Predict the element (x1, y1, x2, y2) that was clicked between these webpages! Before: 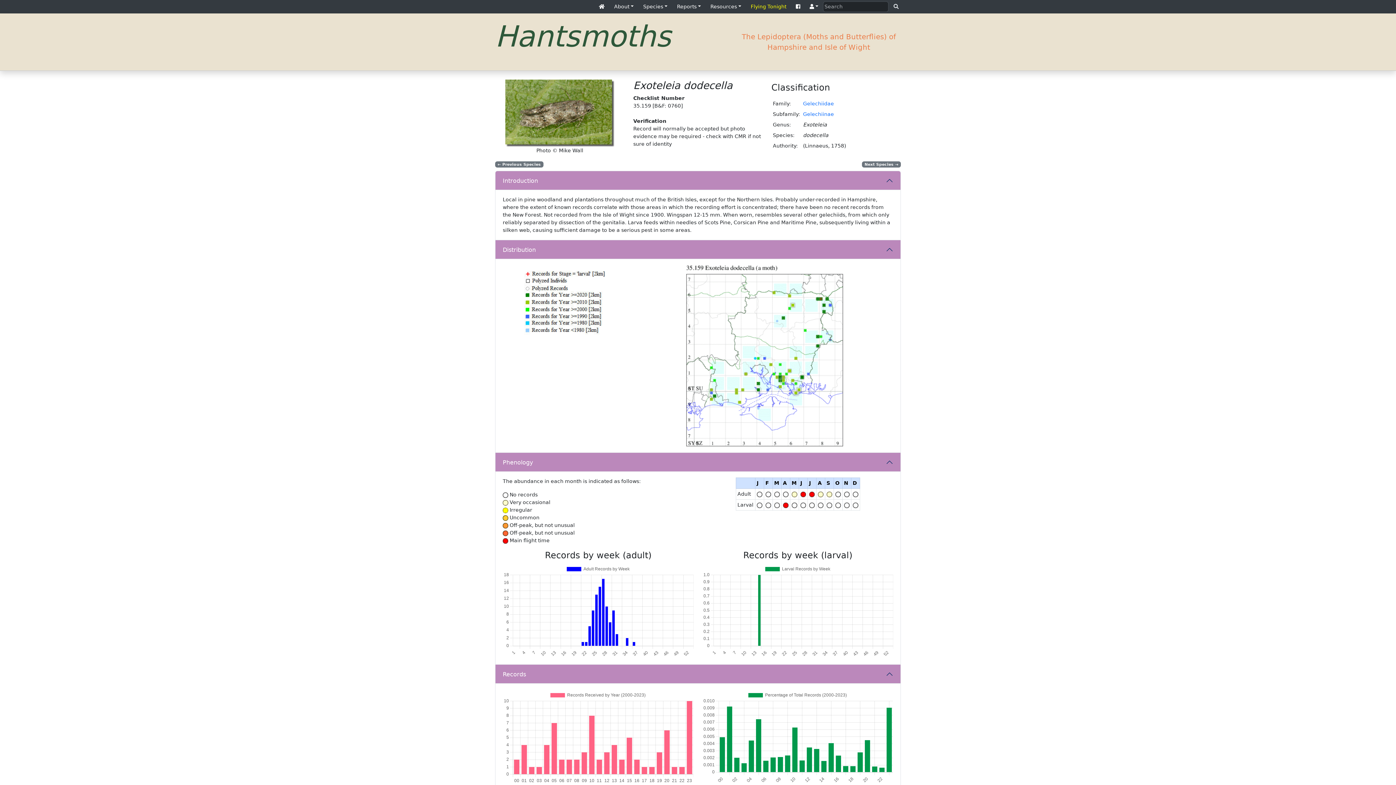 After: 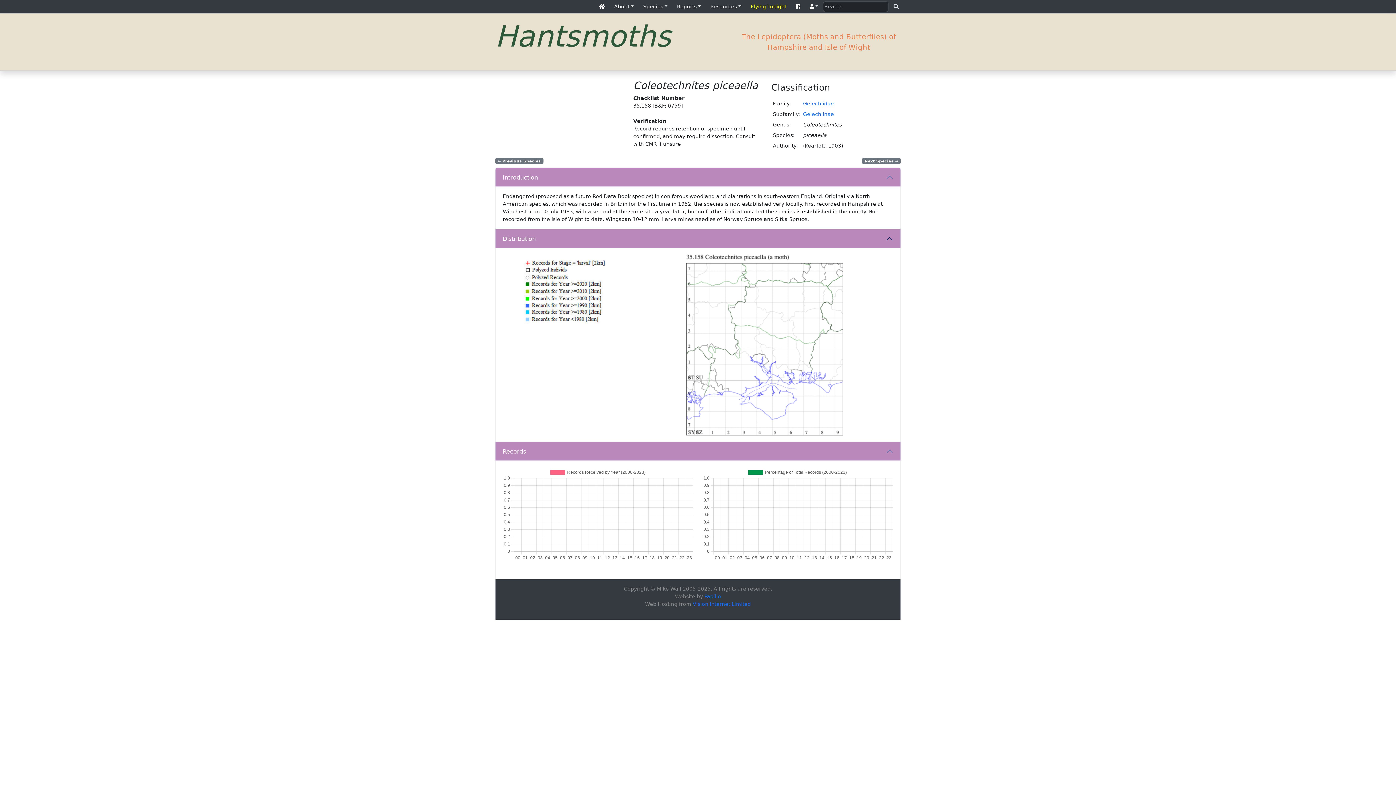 Action: label: ← Previous Species bbox: (495, 161, 543, 167)